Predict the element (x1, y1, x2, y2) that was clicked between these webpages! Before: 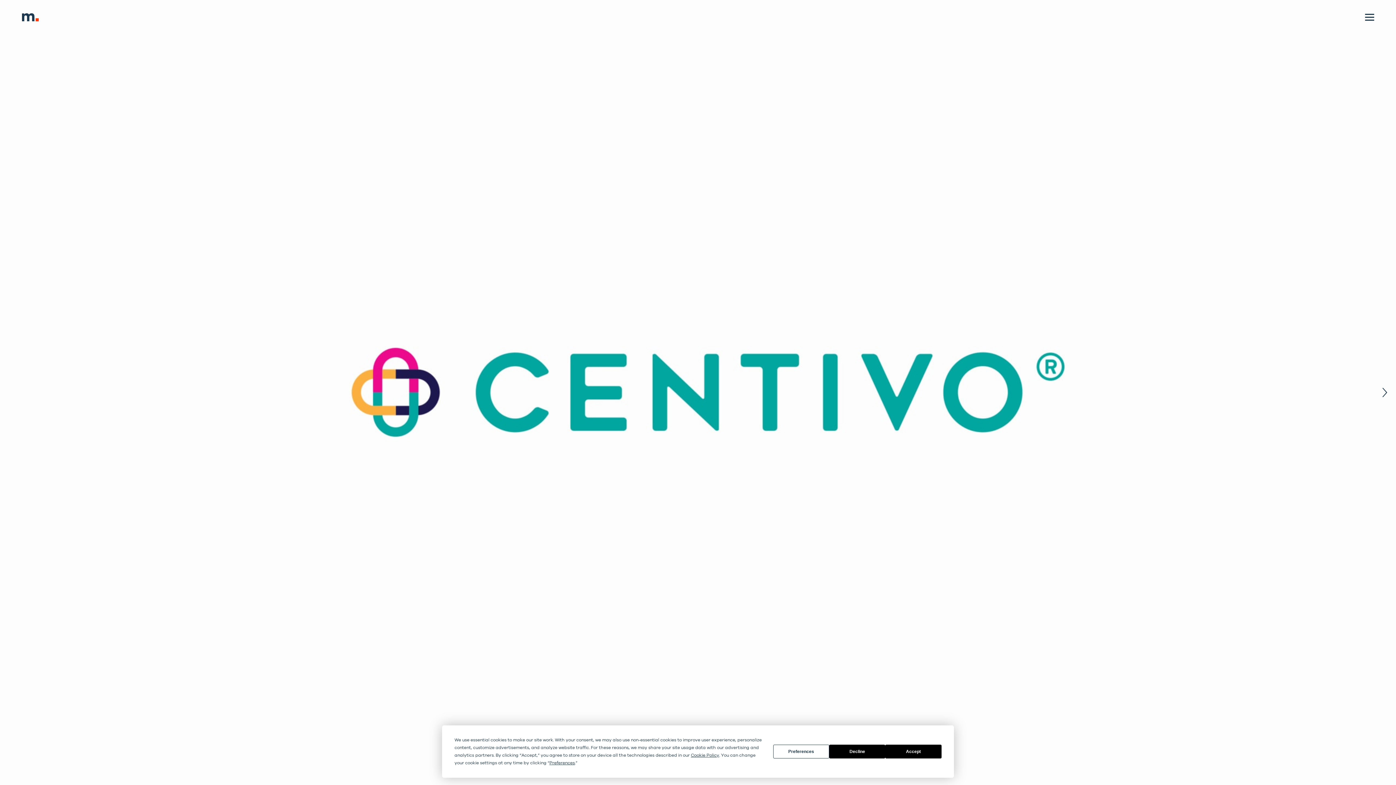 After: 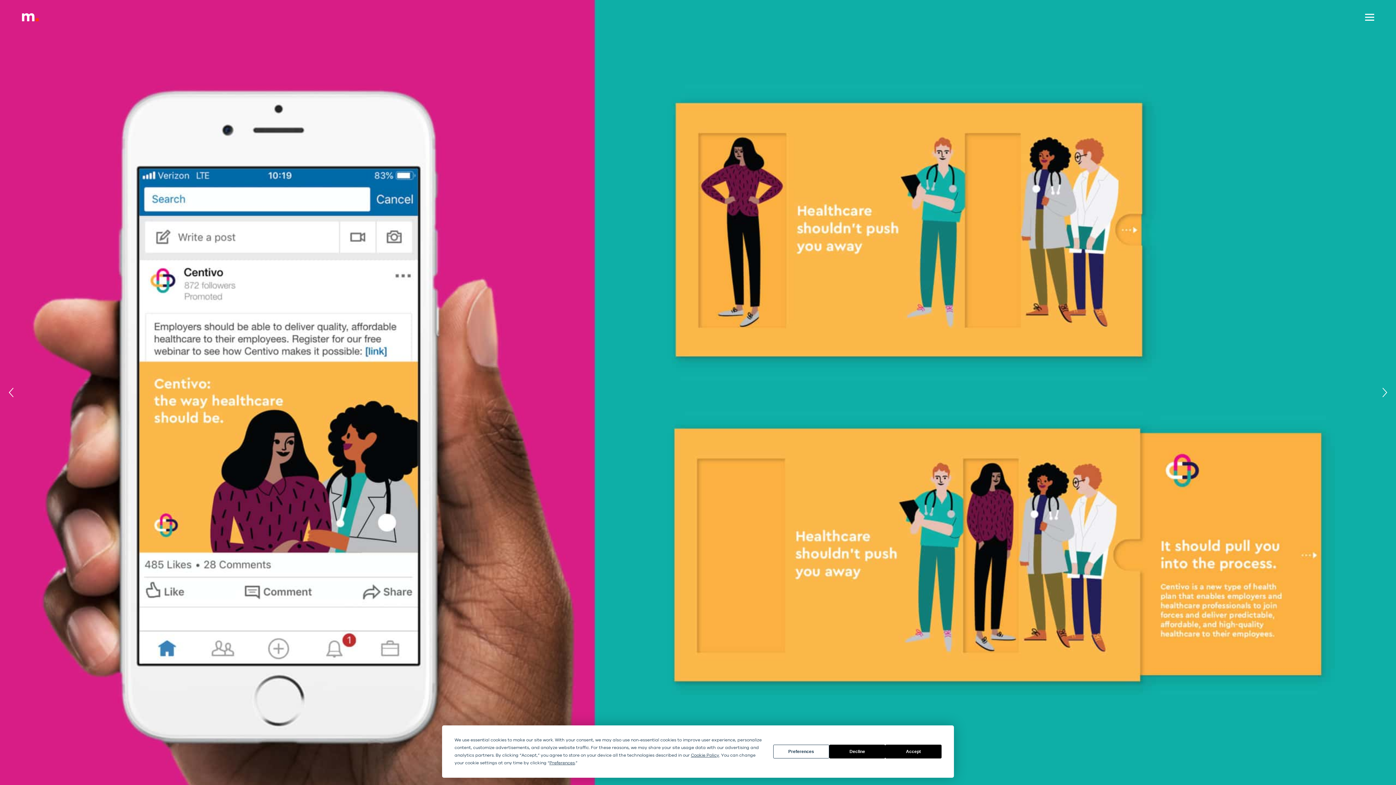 Action: label: next bbox: (1376, 384, 1392, 400)